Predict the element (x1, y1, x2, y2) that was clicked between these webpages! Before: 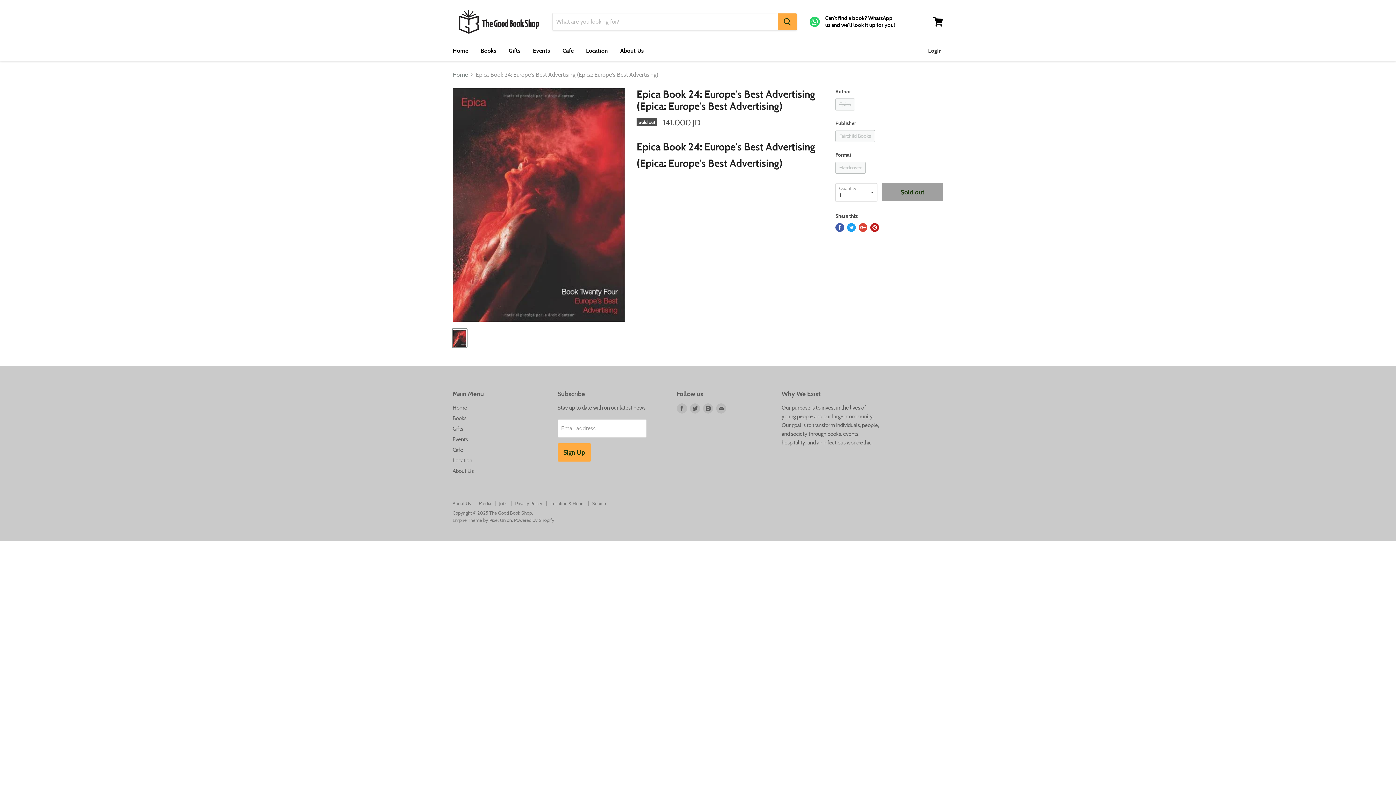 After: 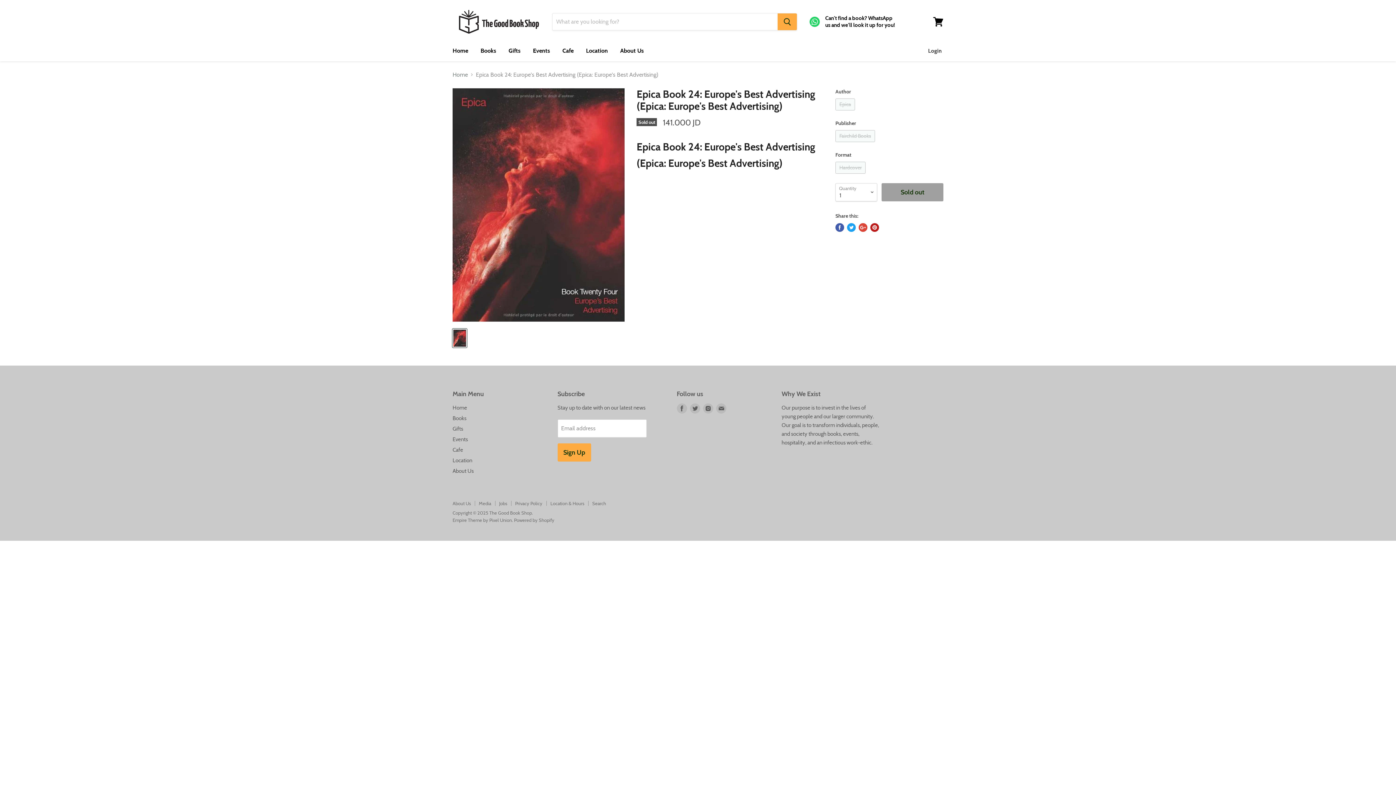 Action: bbox: (847, 223, 856, 231) label: Tweet on Twitter